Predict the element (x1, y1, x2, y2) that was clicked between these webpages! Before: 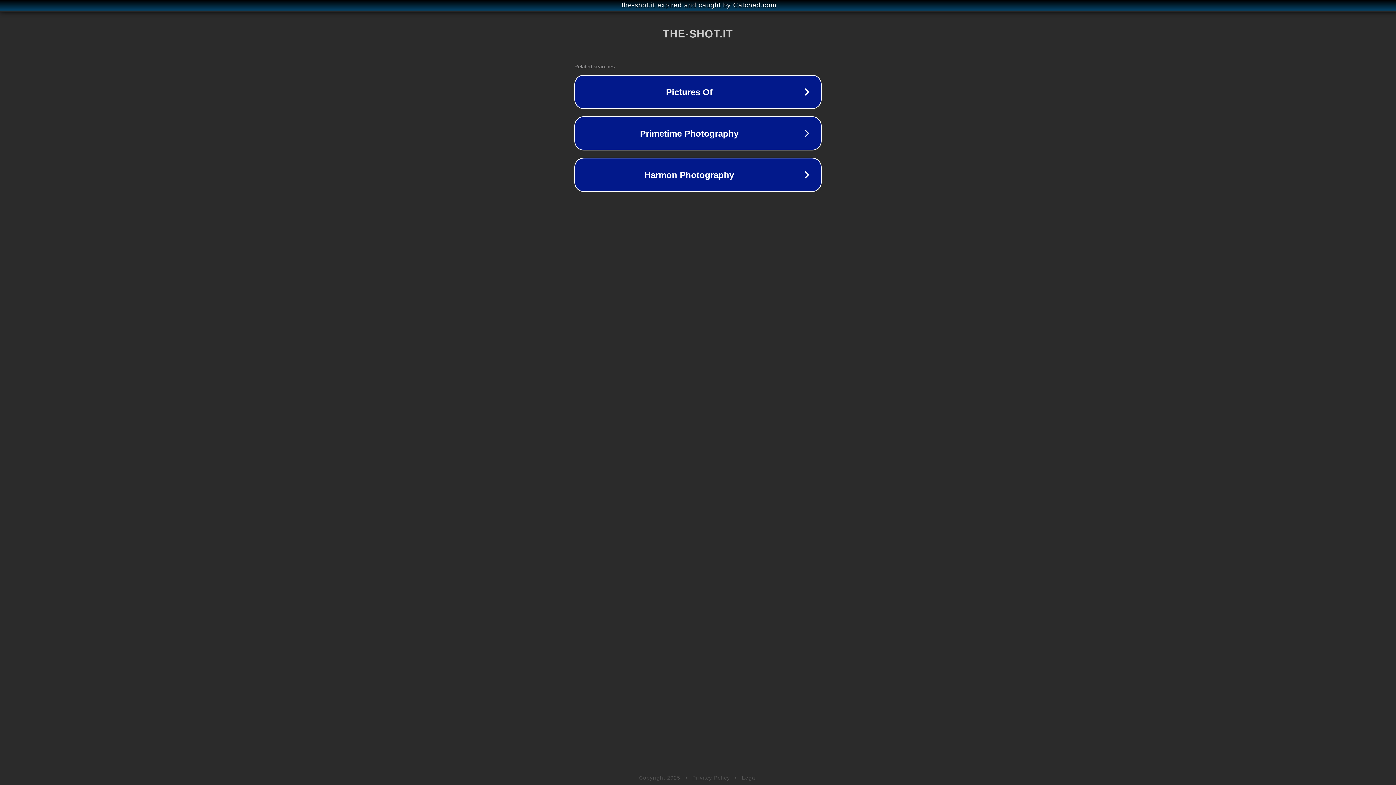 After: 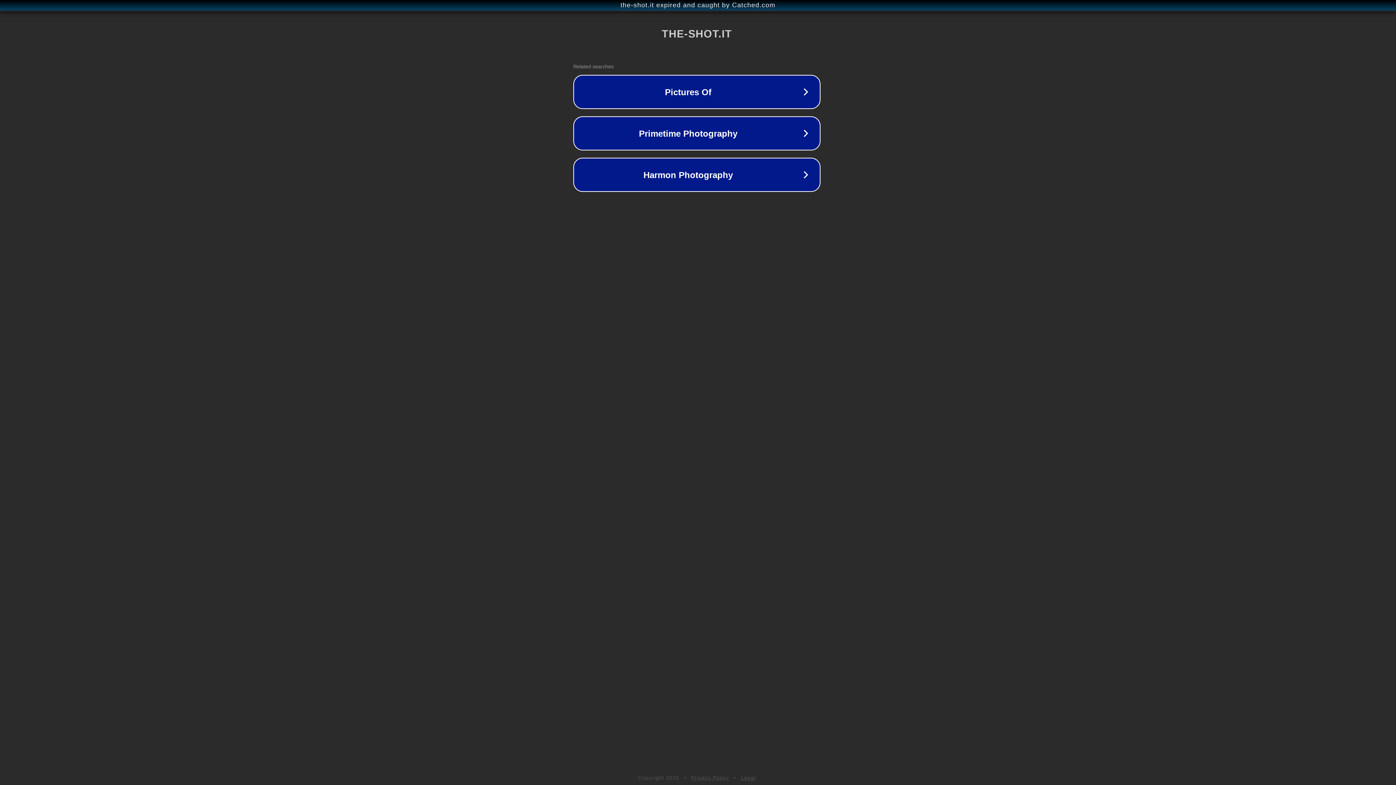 Action: bbox: (1, 1, 1397, 9) label: the-shot.it expired and caught by Catched.com